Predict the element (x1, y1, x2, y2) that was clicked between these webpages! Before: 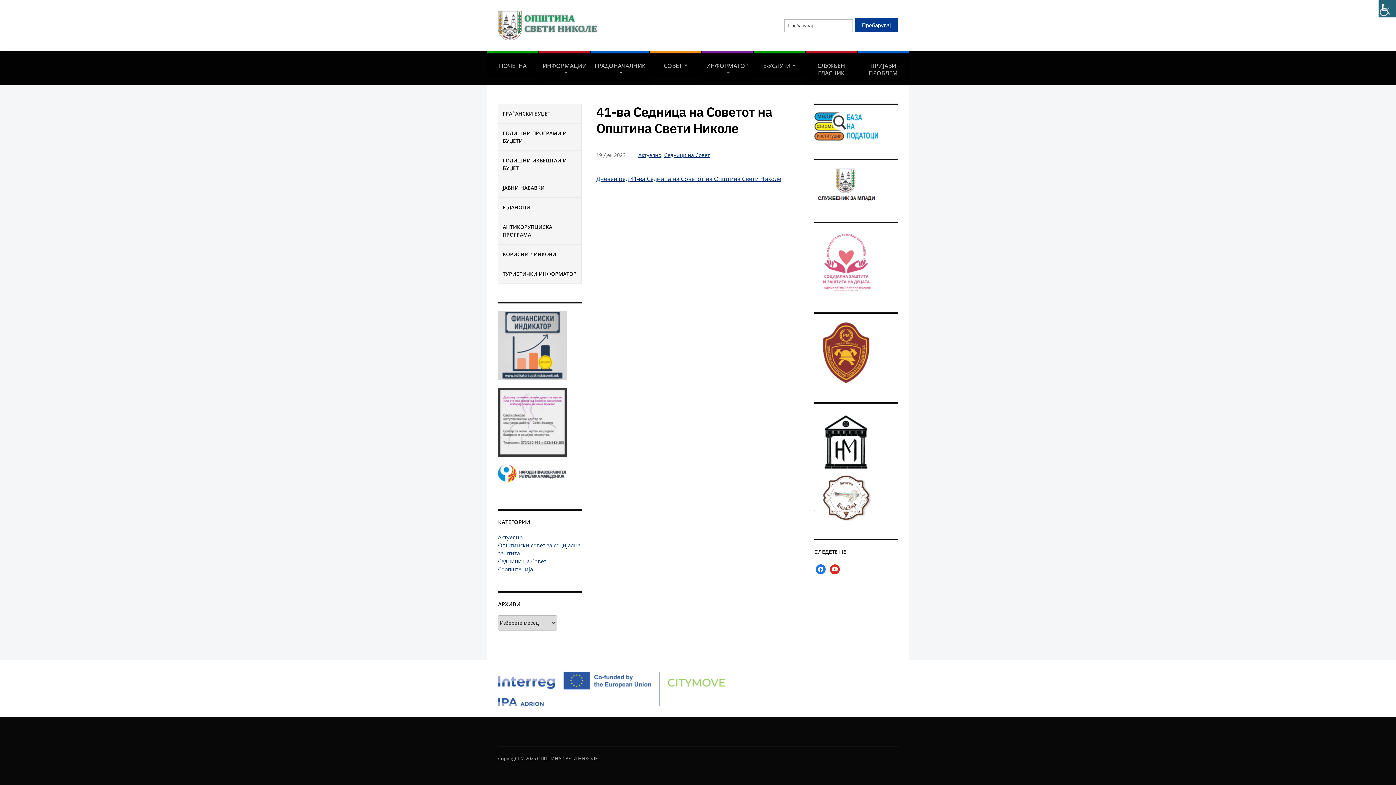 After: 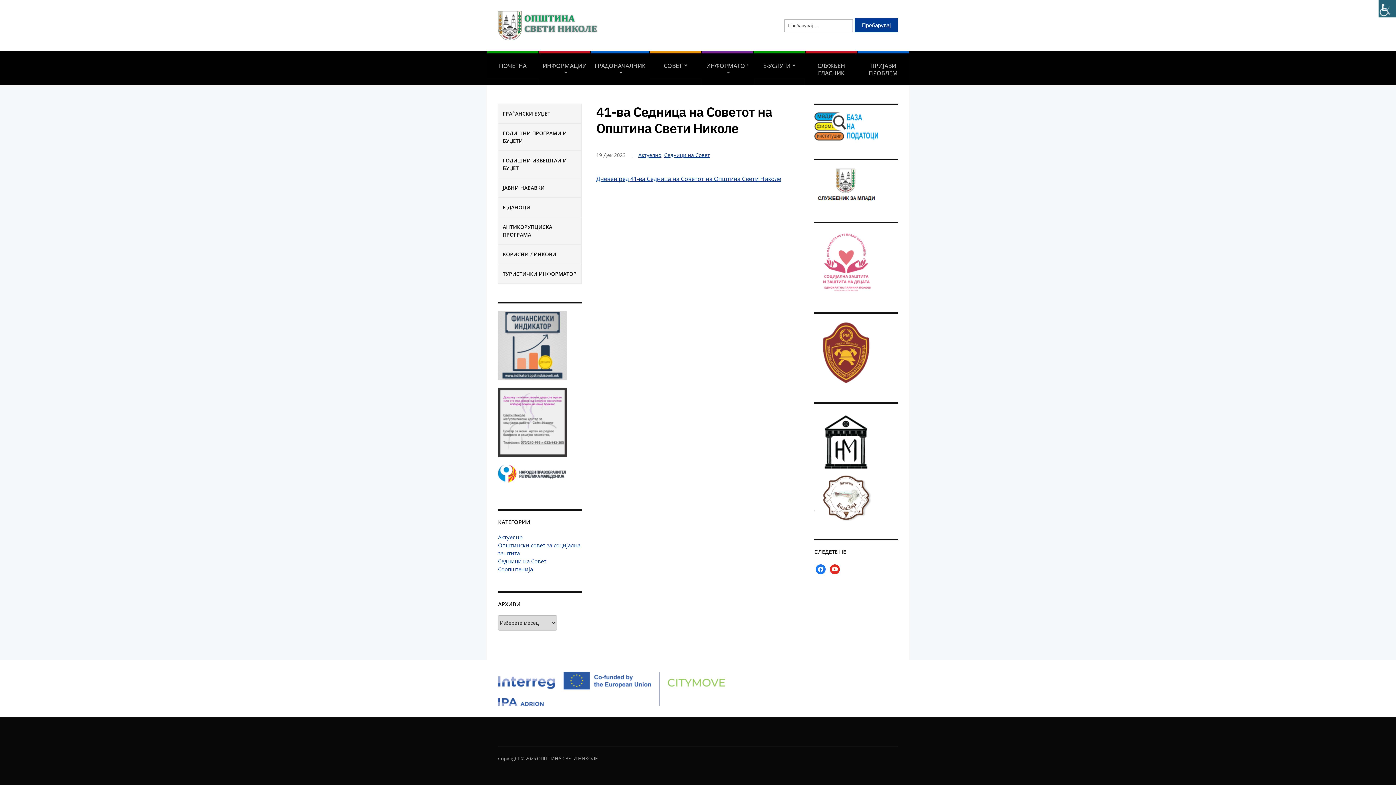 Action: bbox: (498, 418, 567, 425)